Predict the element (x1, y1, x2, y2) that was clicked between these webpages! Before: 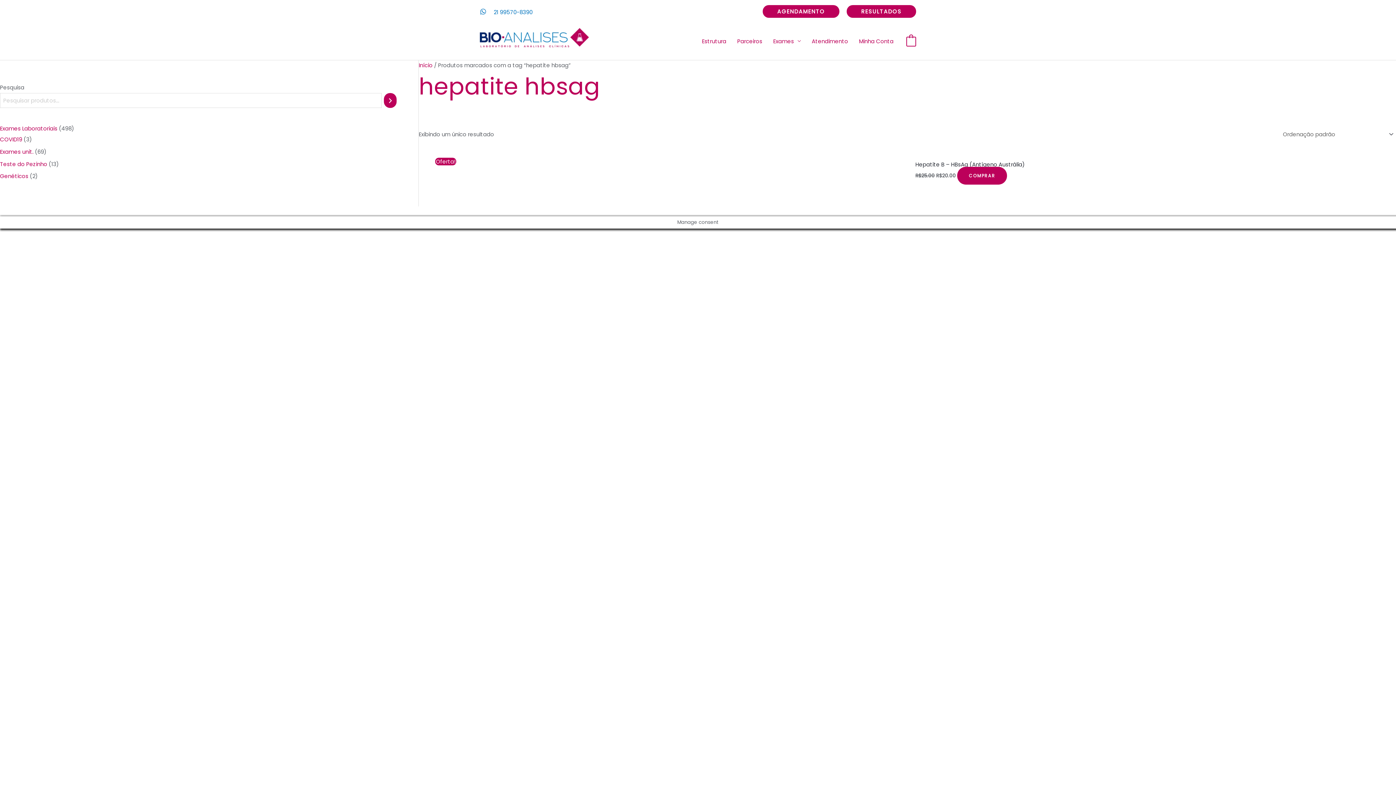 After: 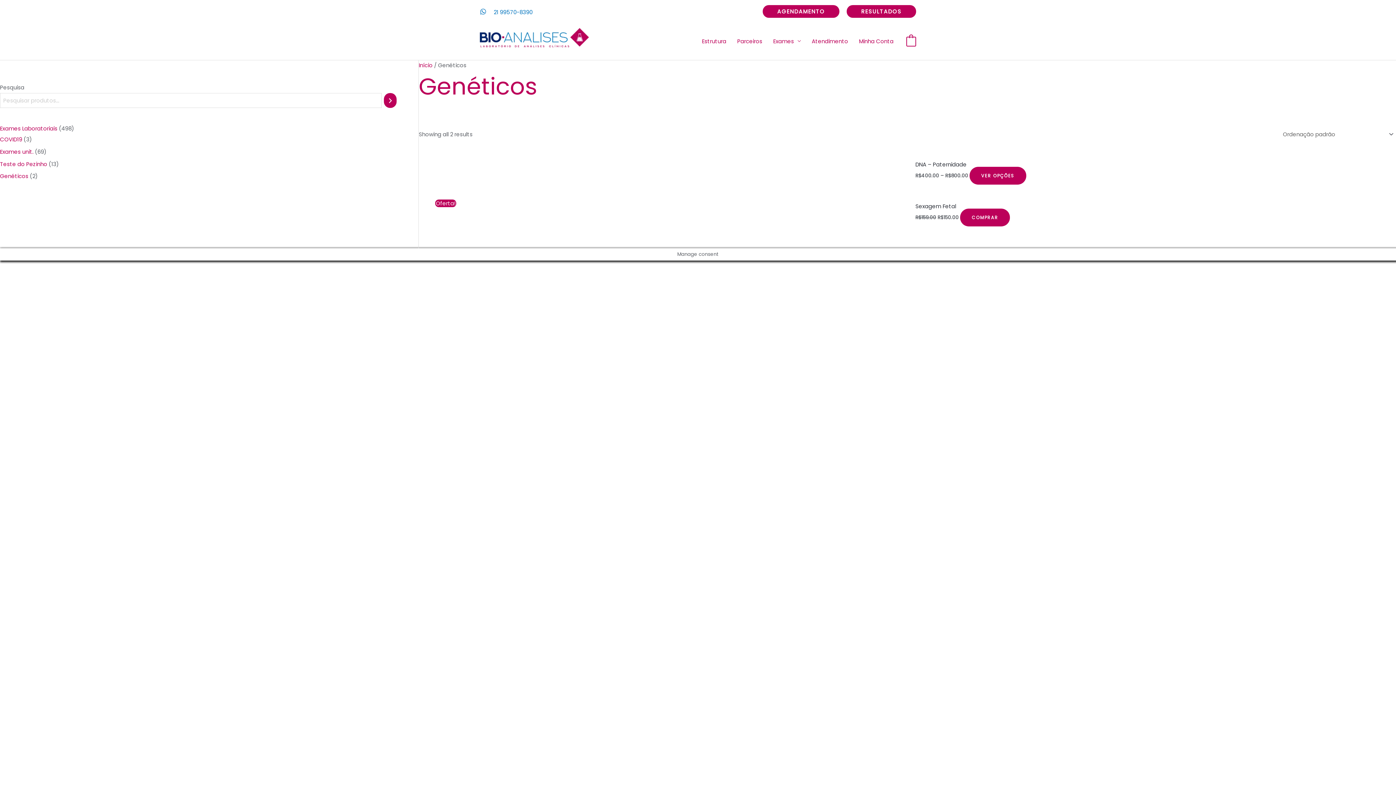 Action: label: Genéticos bbox: (0, 172, 28, 180)